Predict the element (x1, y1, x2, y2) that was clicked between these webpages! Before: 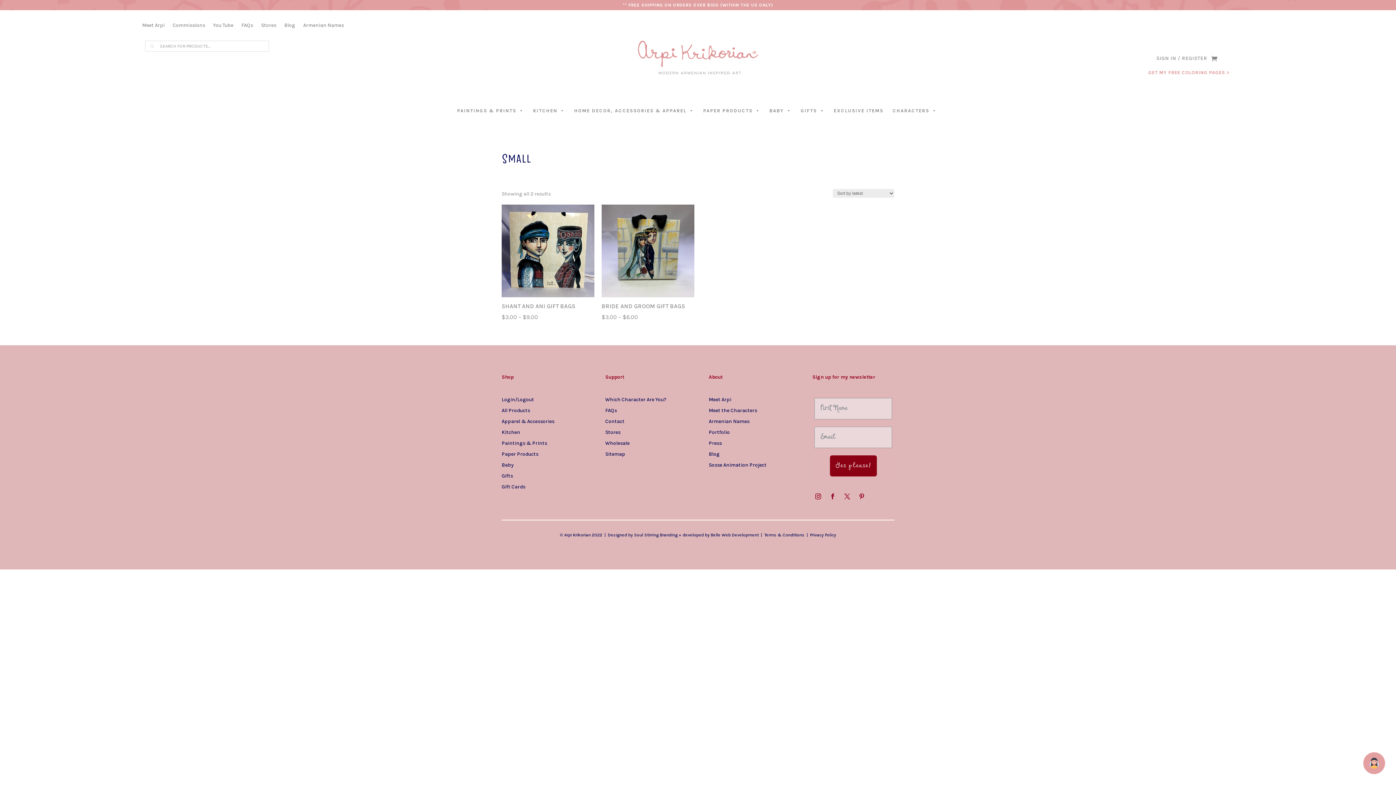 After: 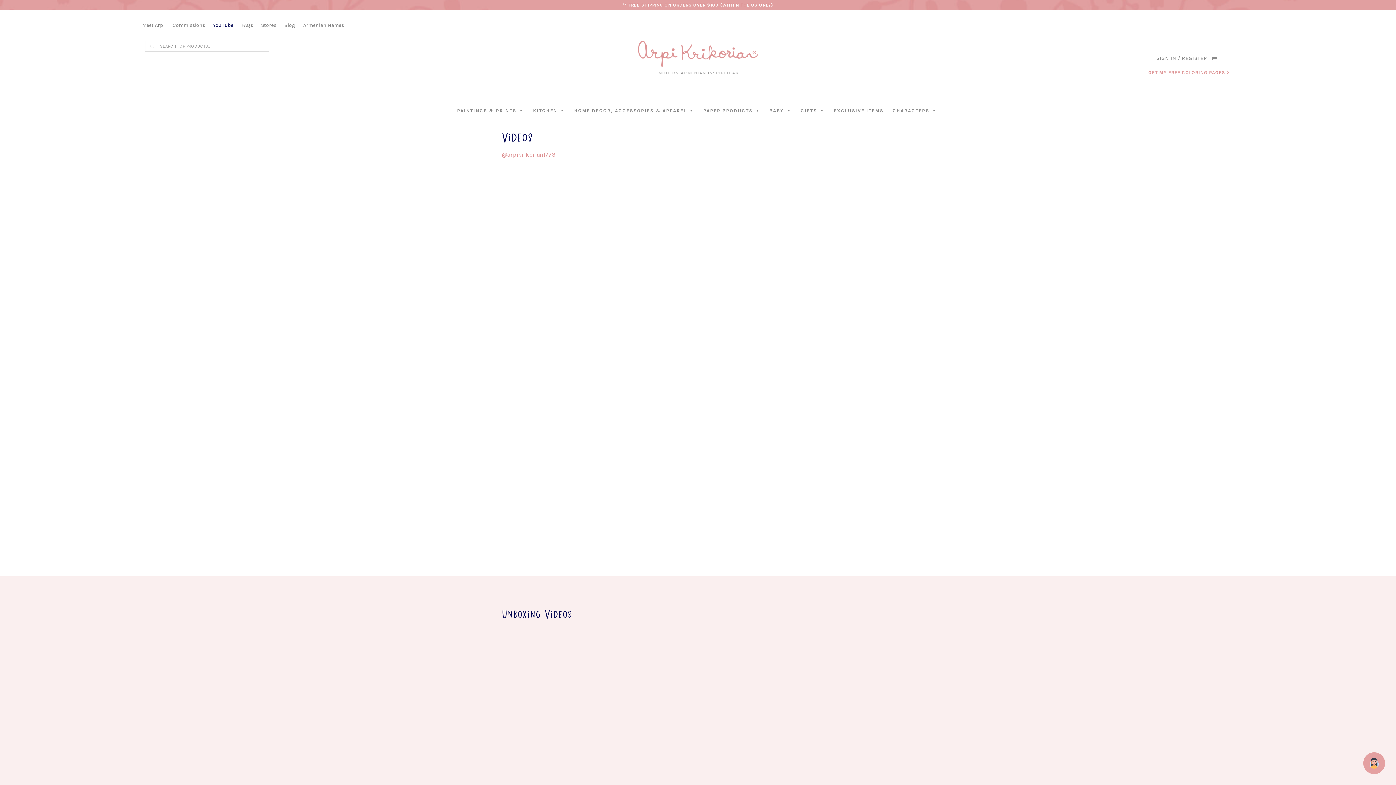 Action: label: You Tube bbox: (213, 22, 233, 30)